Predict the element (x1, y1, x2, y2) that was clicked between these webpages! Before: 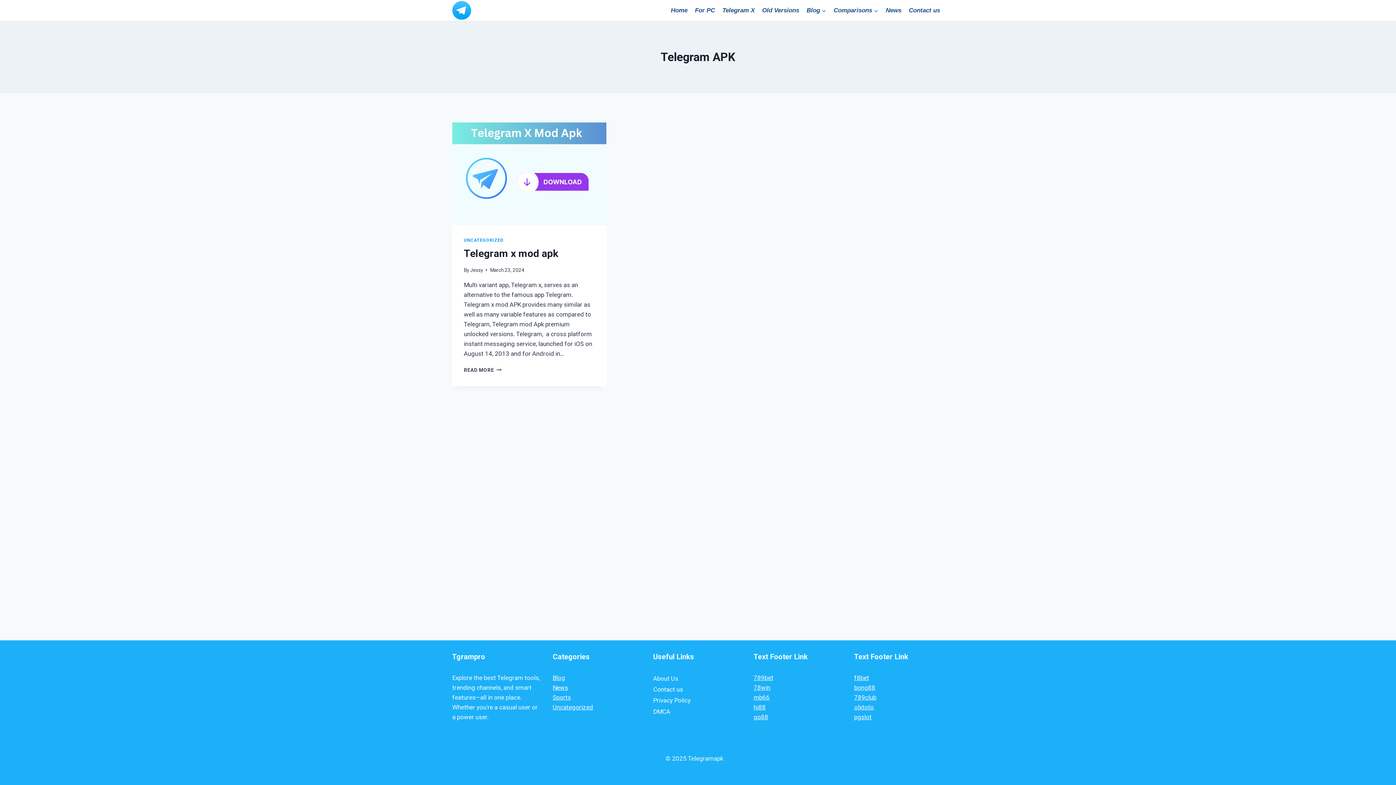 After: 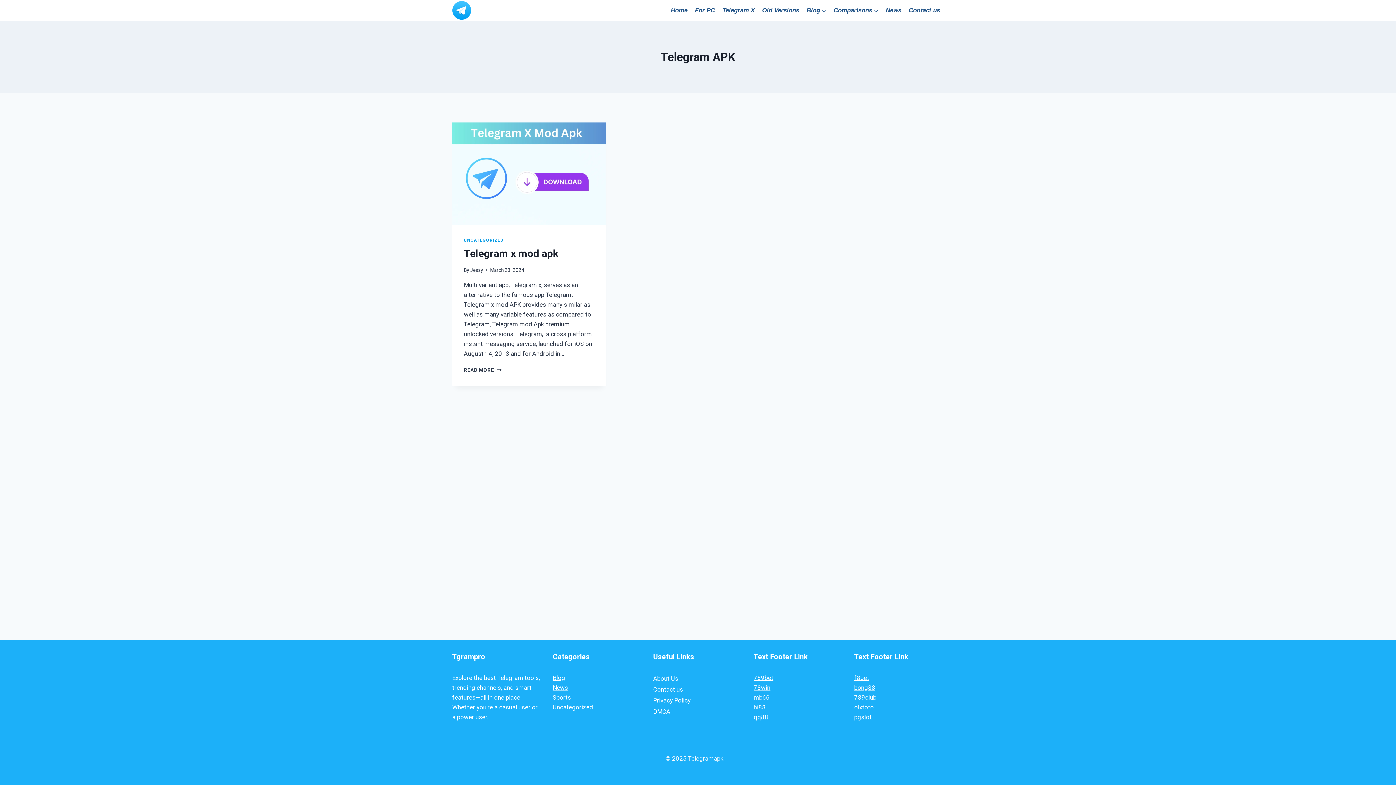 Action: label: 789club bbox: (854, 694, 876, 701)